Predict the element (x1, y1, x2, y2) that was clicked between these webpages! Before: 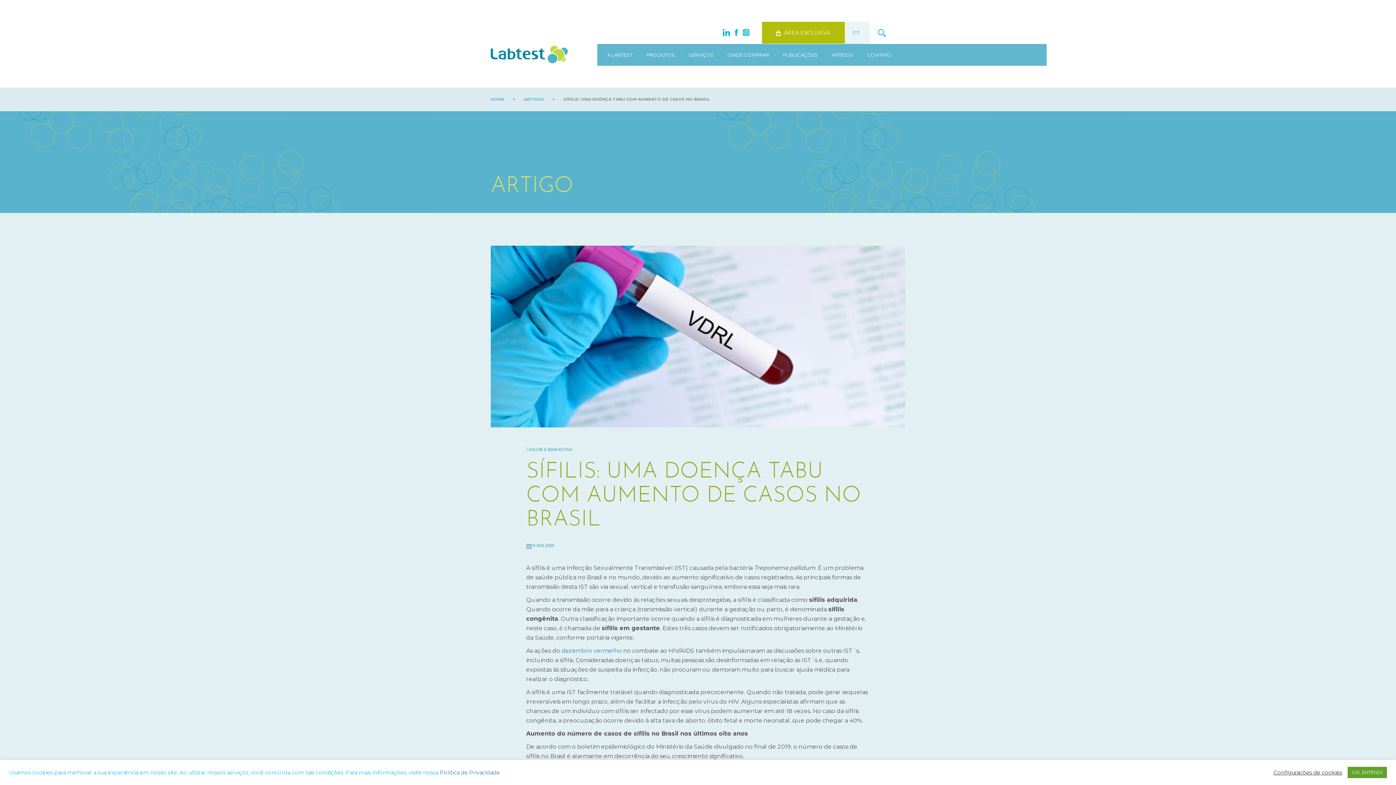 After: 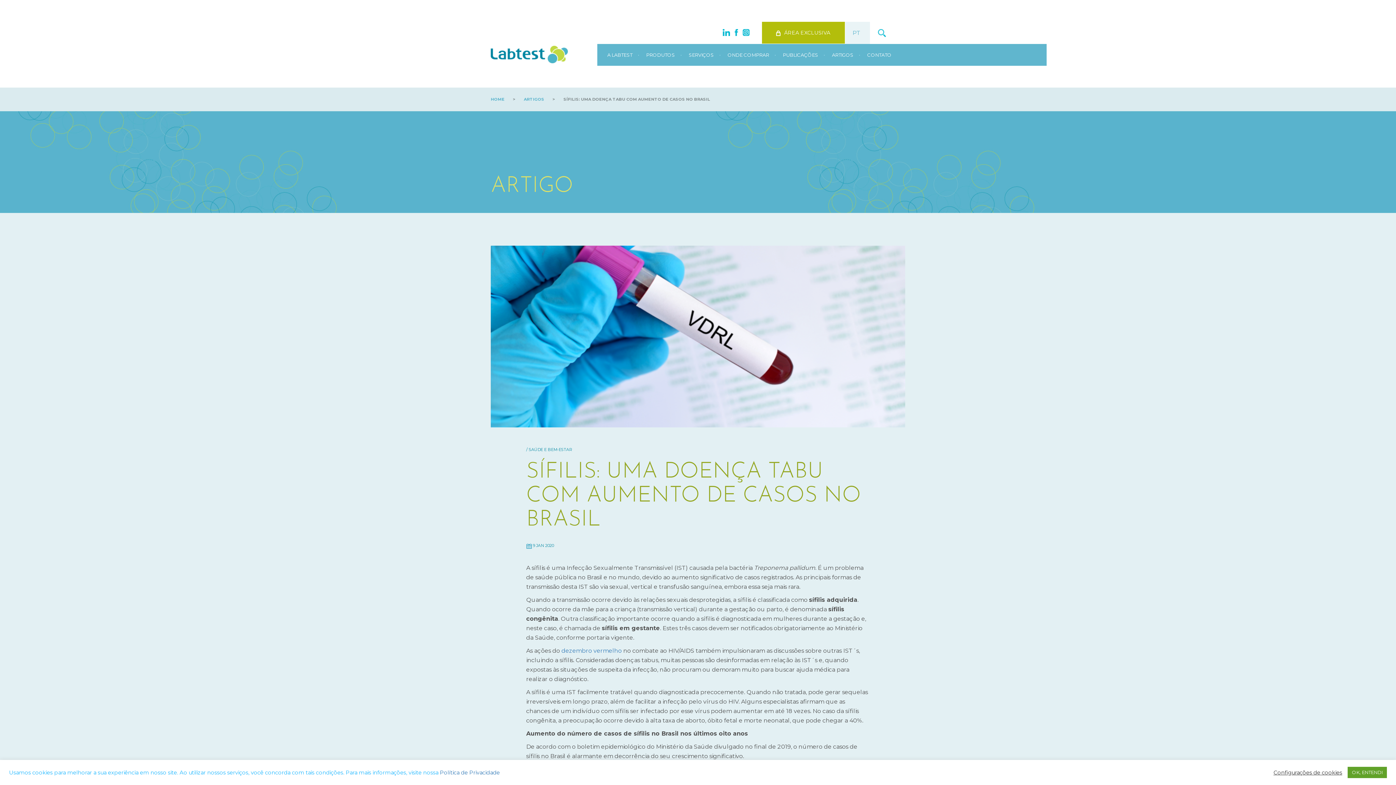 Action: bbox: (722, 28, 730, 35)